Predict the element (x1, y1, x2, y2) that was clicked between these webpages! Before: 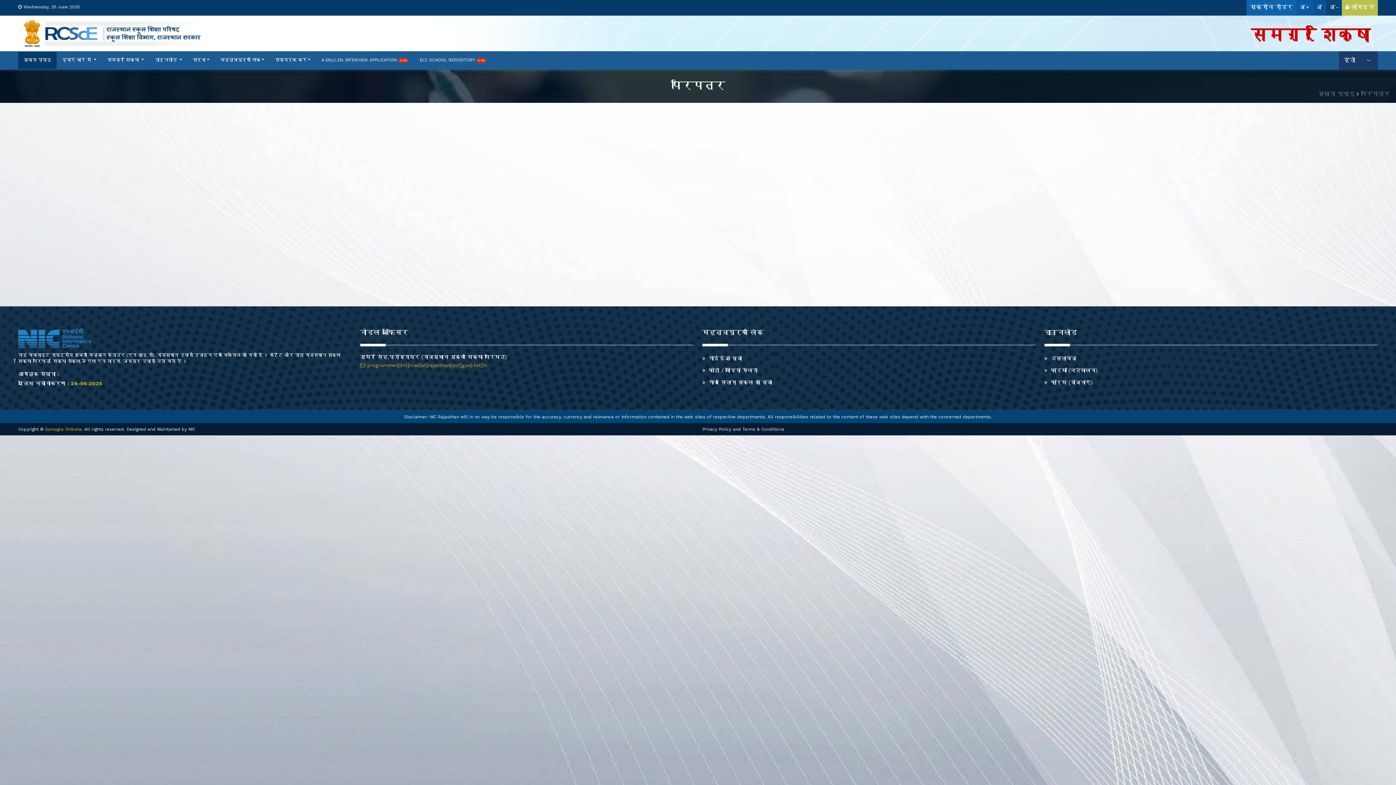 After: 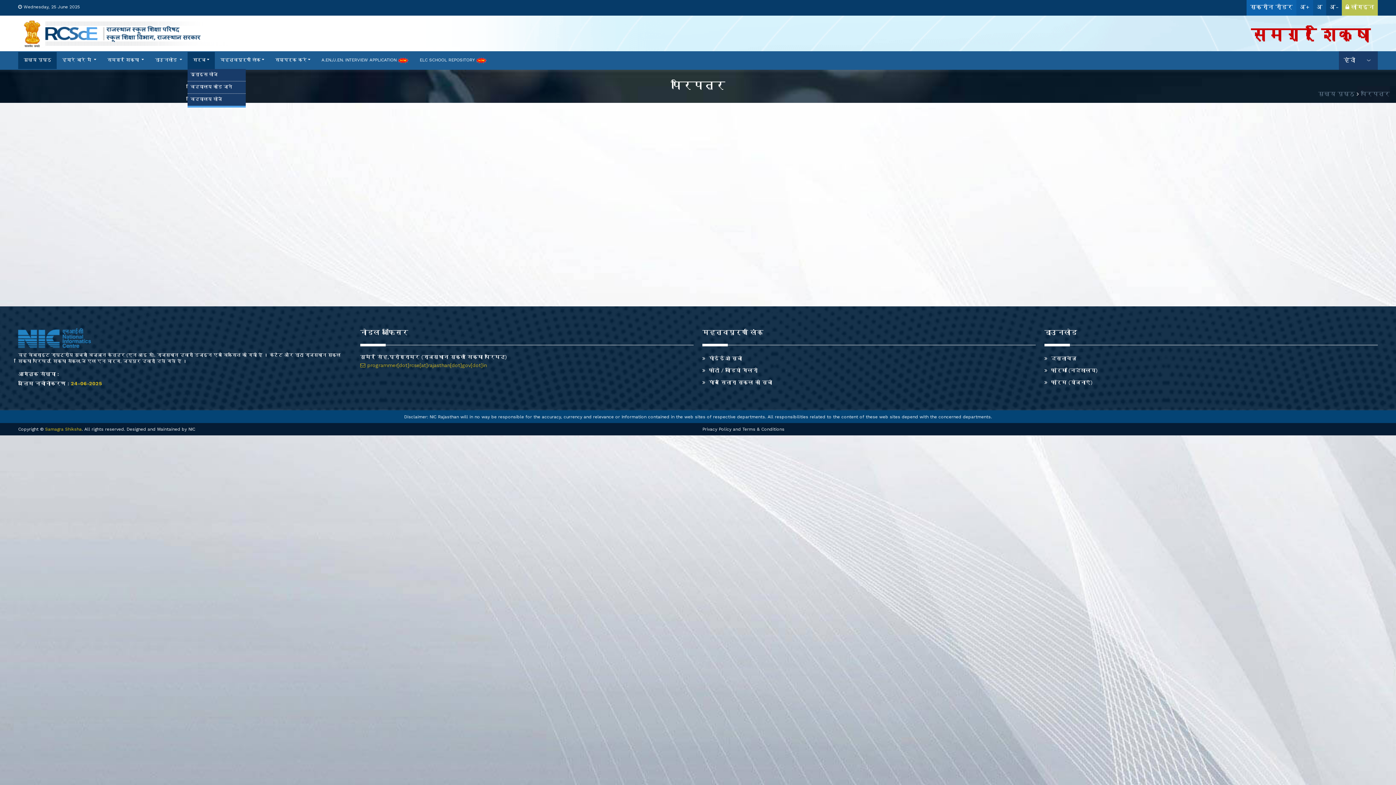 Action: bbox: (187, 52, 214, 69) label: सर्च